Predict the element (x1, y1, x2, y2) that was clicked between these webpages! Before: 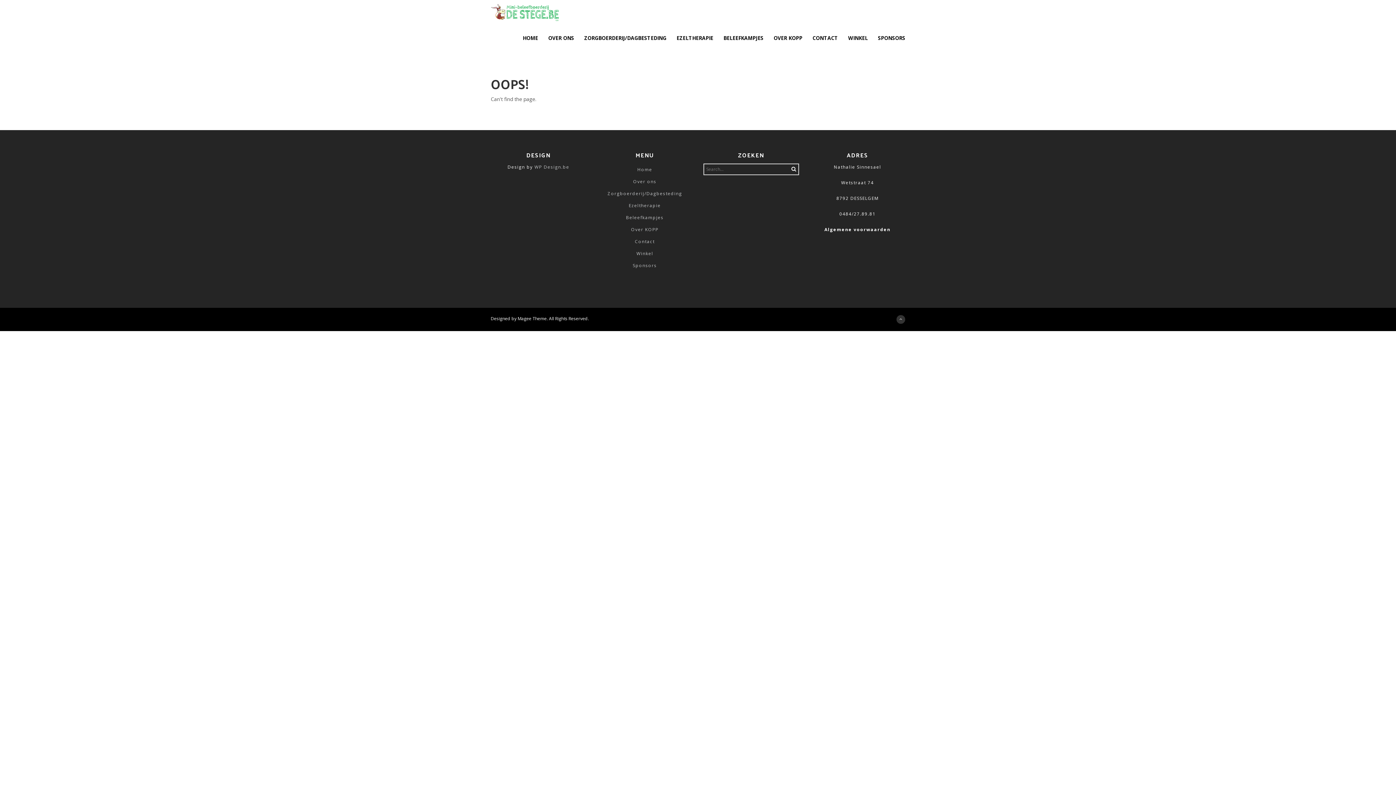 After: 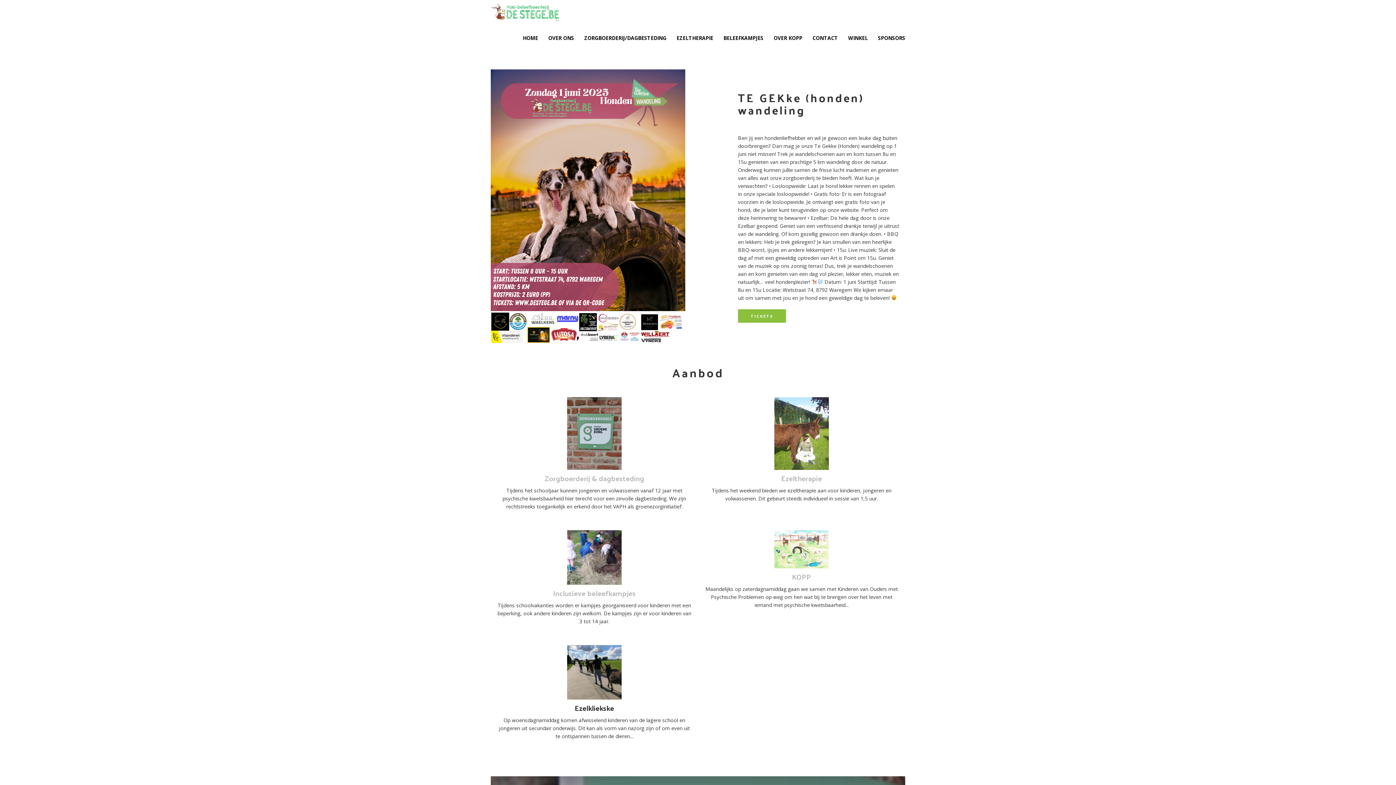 Action: label: HOME bbox: (522, 35, 538, 41)